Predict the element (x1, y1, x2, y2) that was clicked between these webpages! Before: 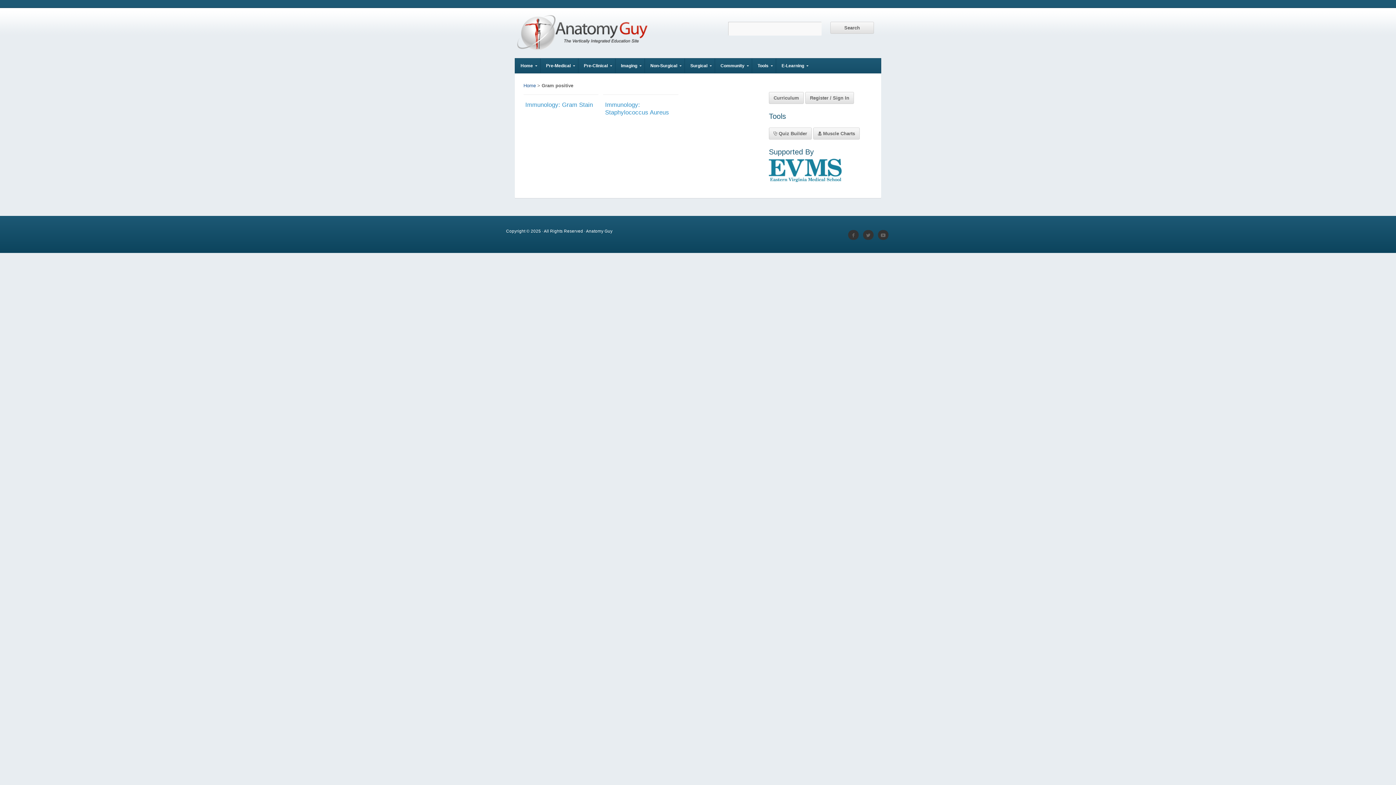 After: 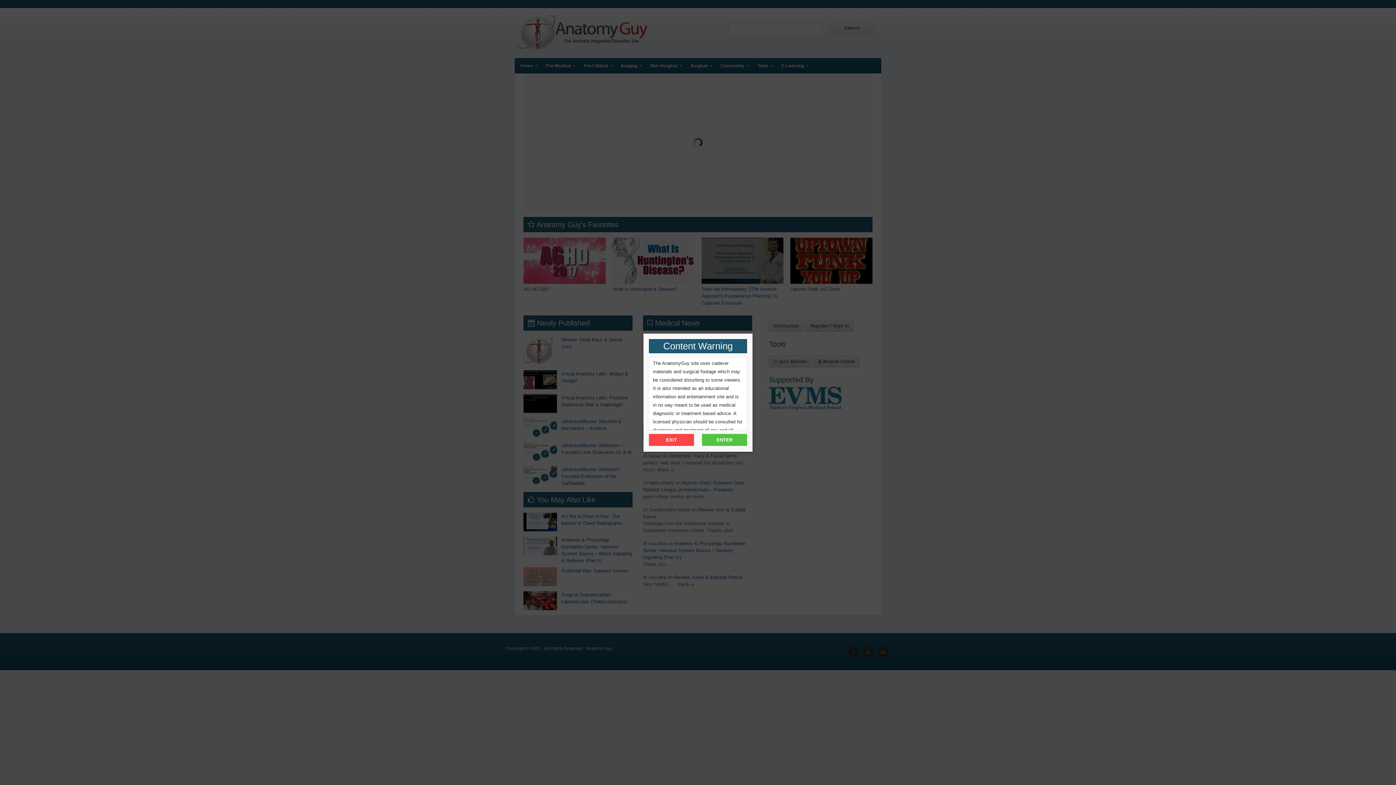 Action: label: Home bbox: (523, 82, 536, 88)